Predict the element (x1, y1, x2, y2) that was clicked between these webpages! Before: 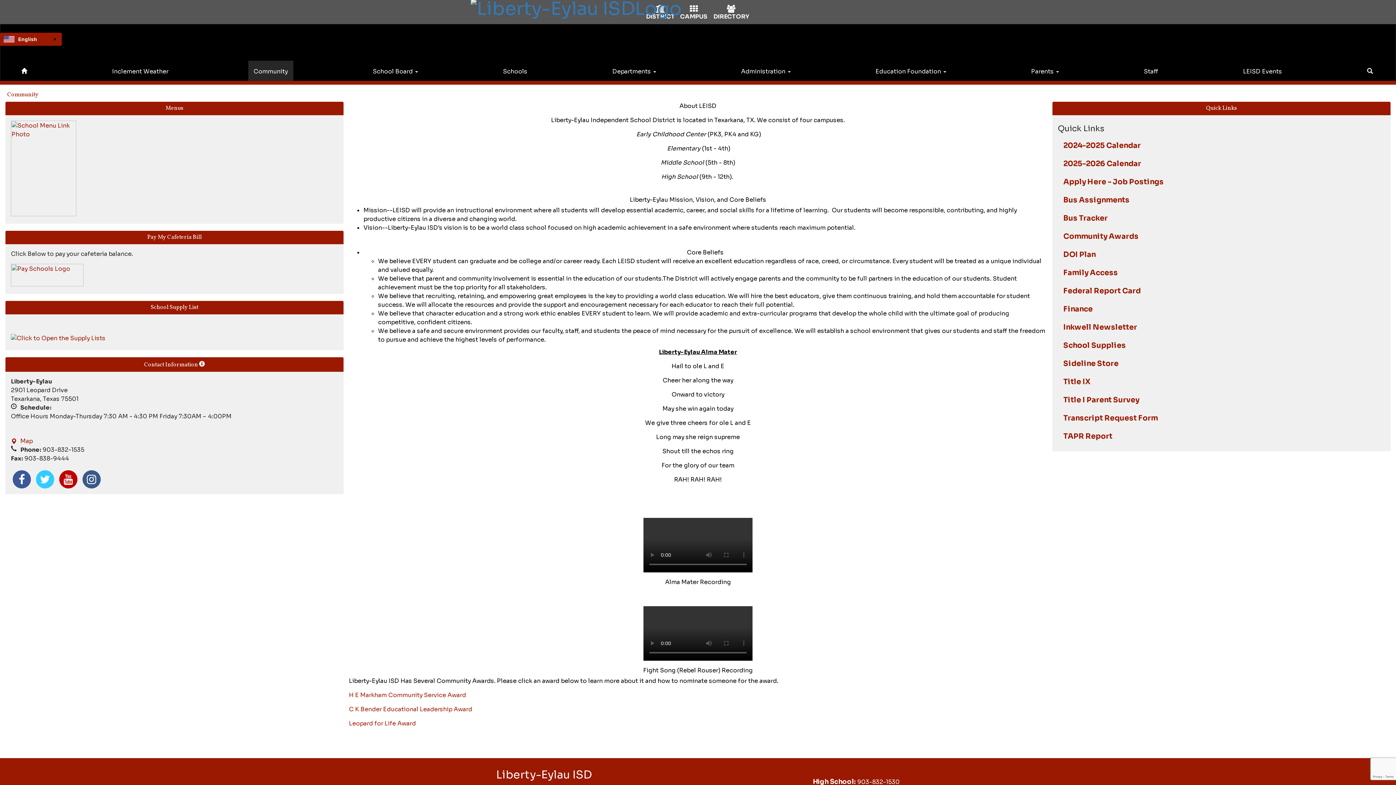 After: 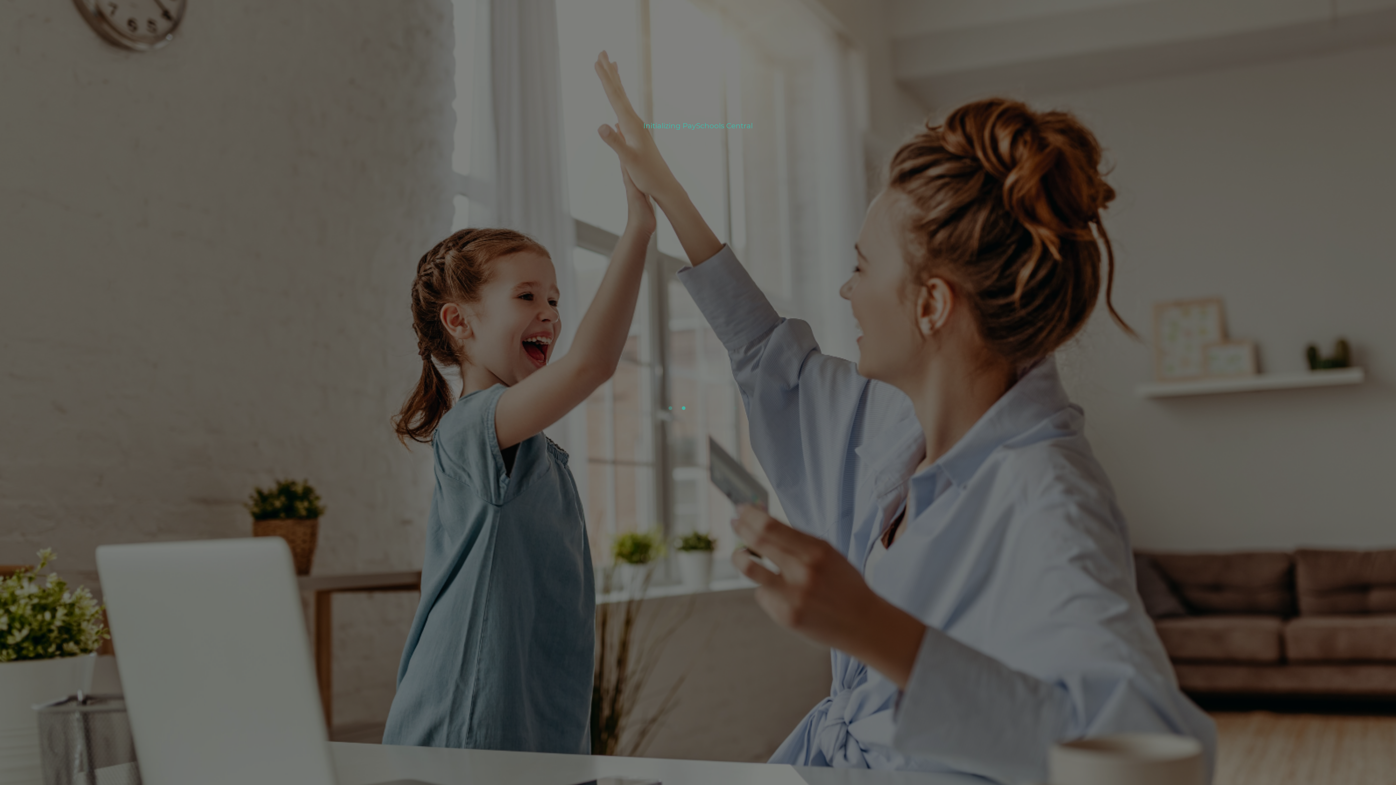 Action: bbox: (10, 271, 83, 278)